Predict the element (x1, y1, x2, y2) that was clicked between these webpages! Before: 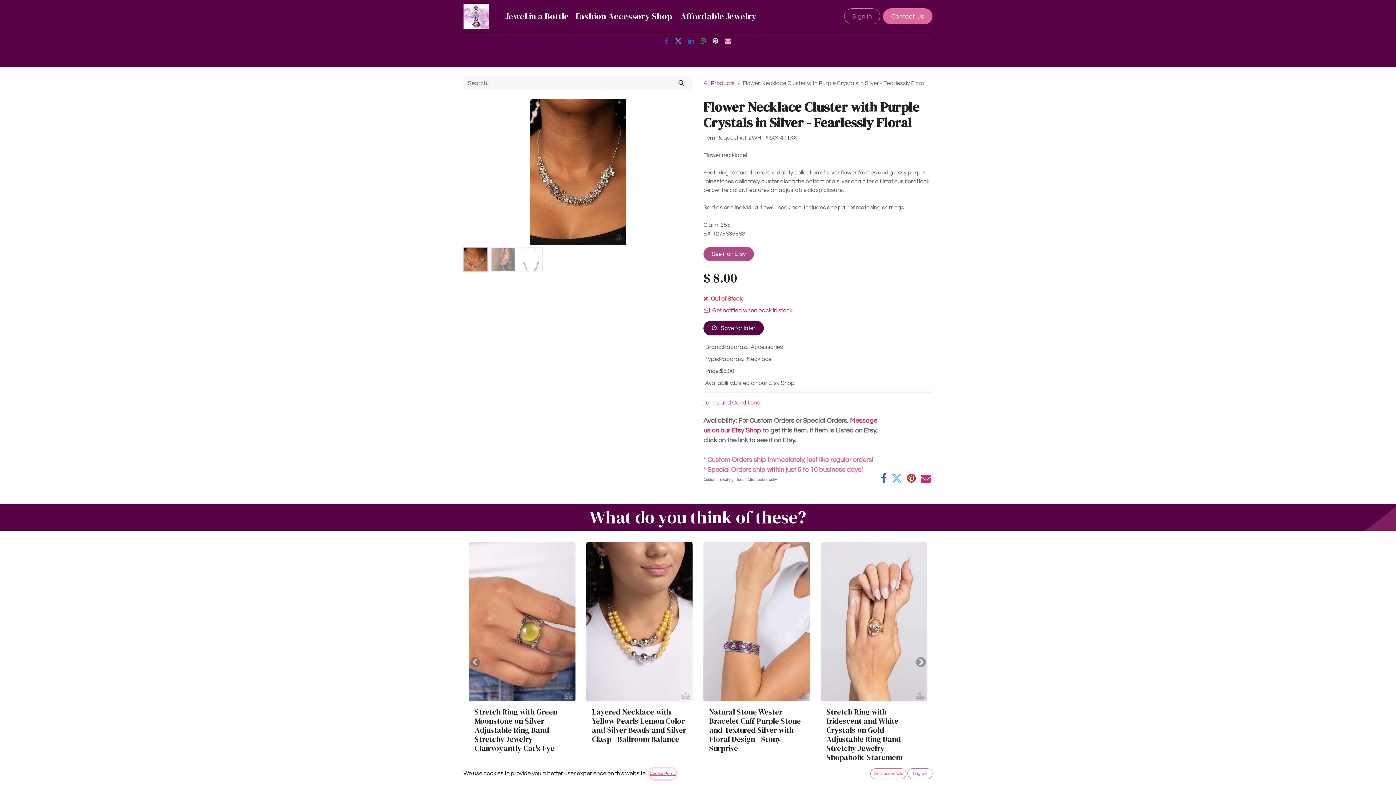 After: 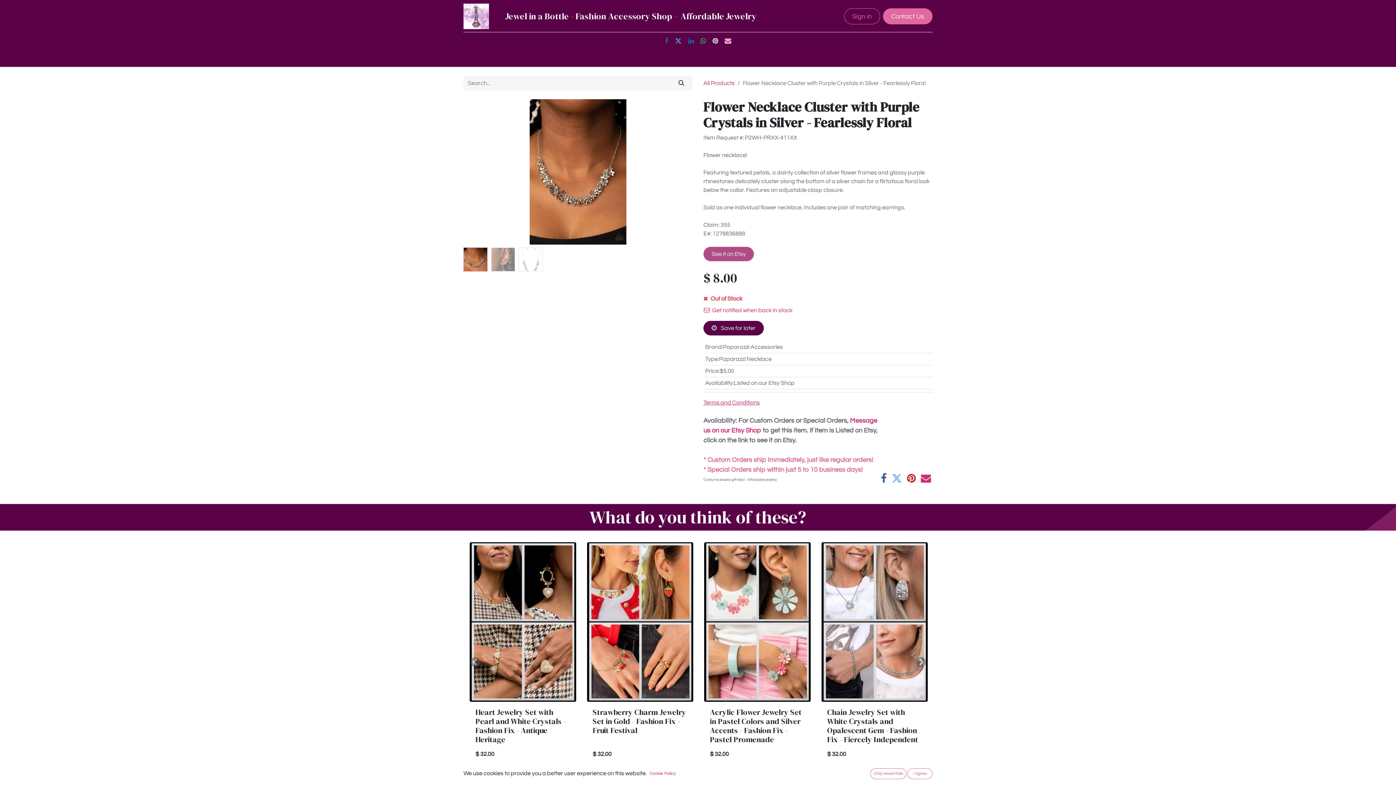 Action: bbox: (711, 36, 719, 45) label: ​